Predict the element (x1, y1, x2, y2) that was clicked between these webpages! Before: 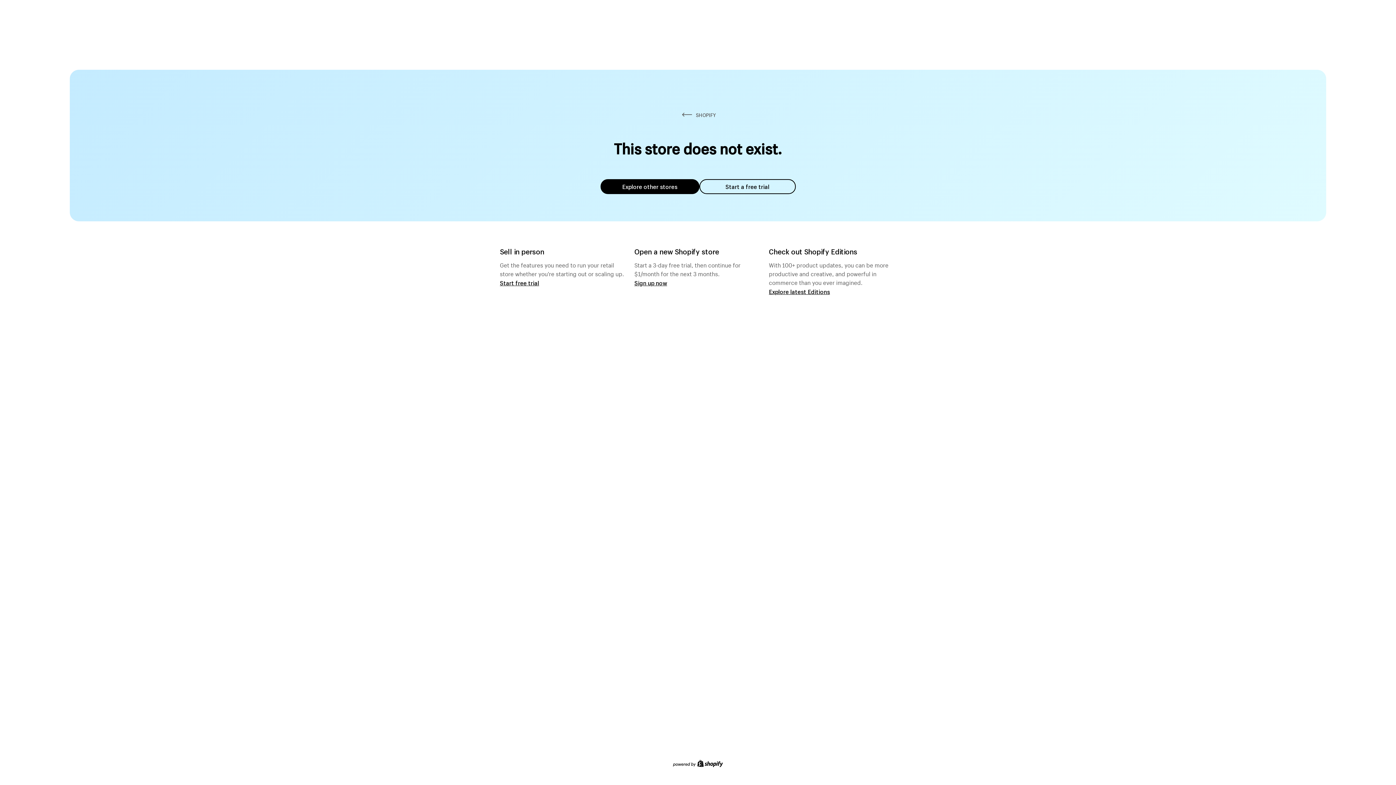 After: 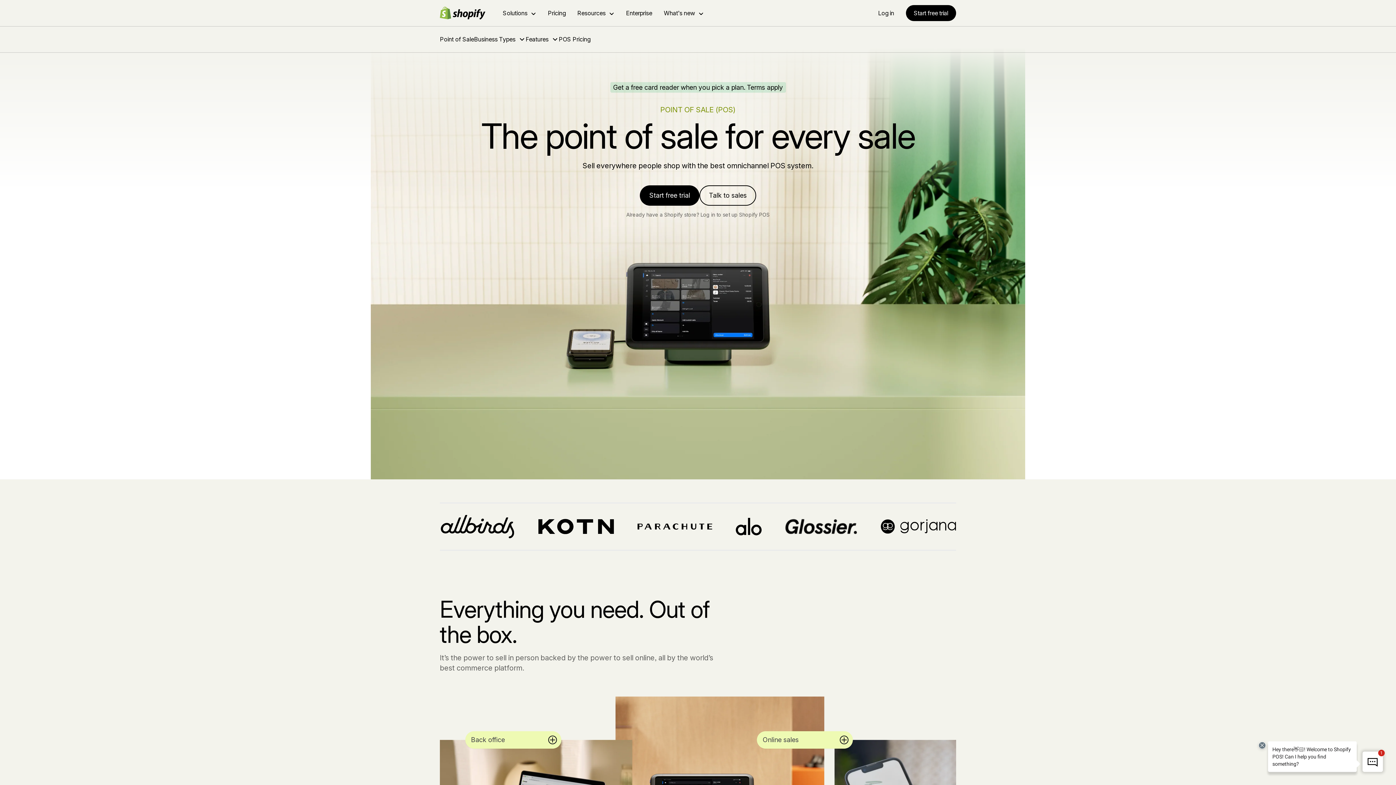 Action: bbox: (500, 279, 539, 286) label: Start free trial